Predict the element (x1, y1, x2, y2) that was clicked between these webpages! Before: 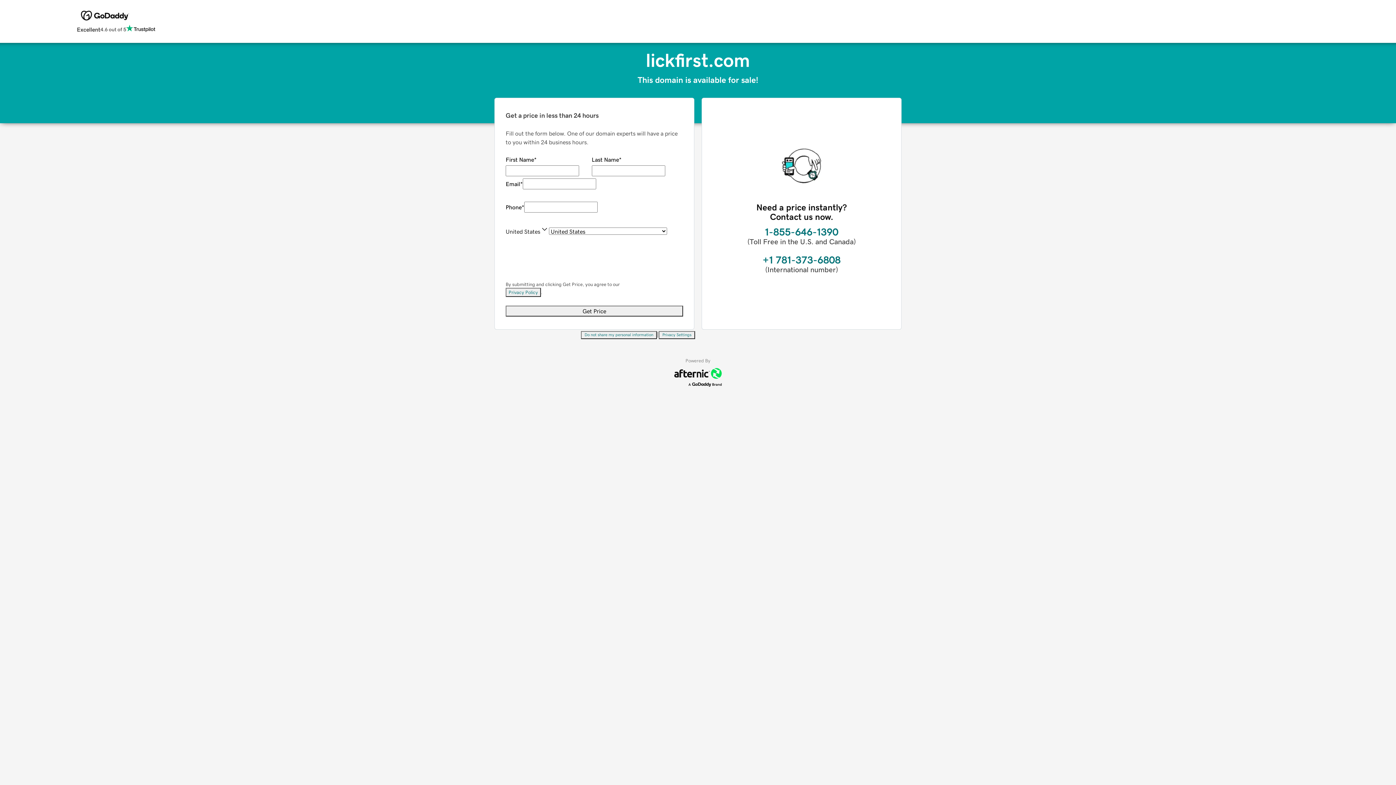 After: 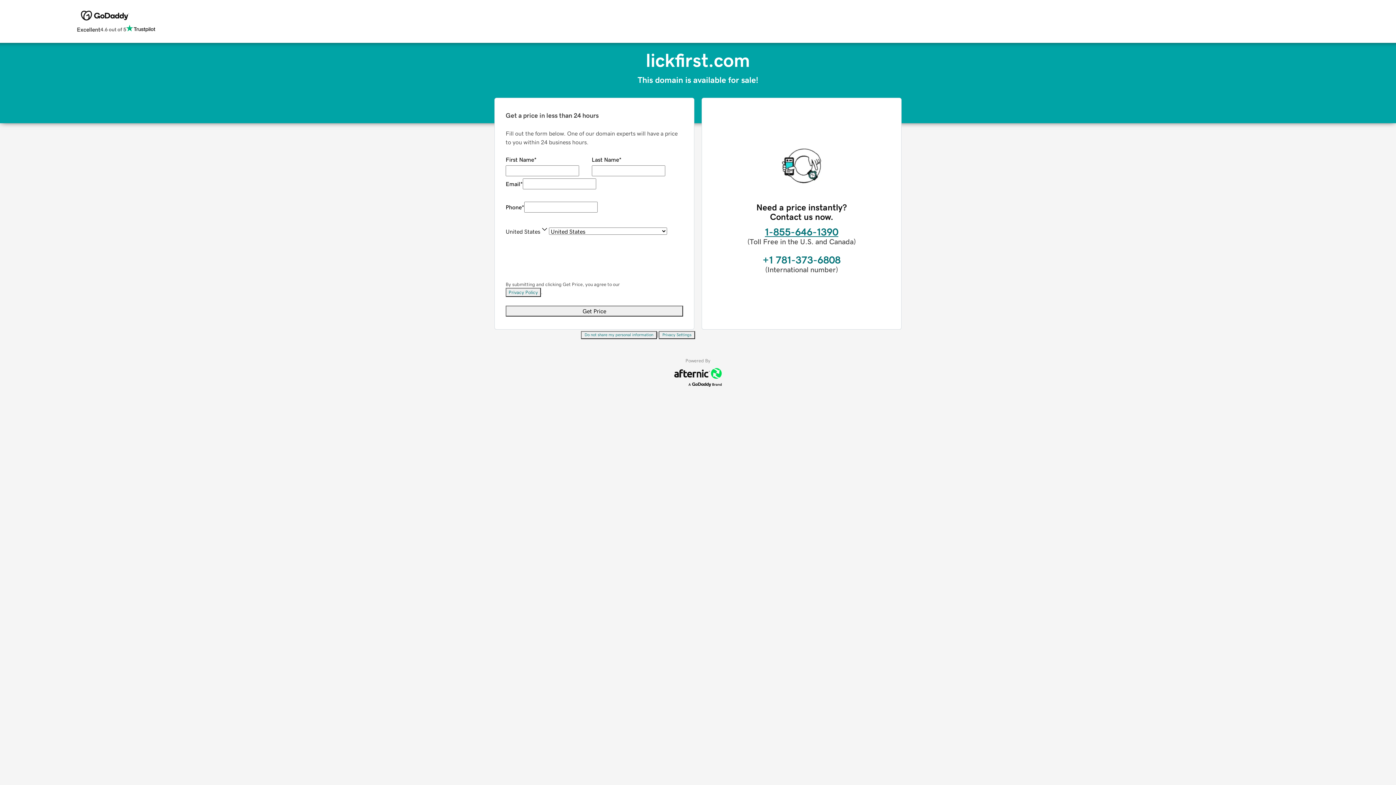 Action: bbox: (765, 226, 838, 237) label: 1-855-646-1390